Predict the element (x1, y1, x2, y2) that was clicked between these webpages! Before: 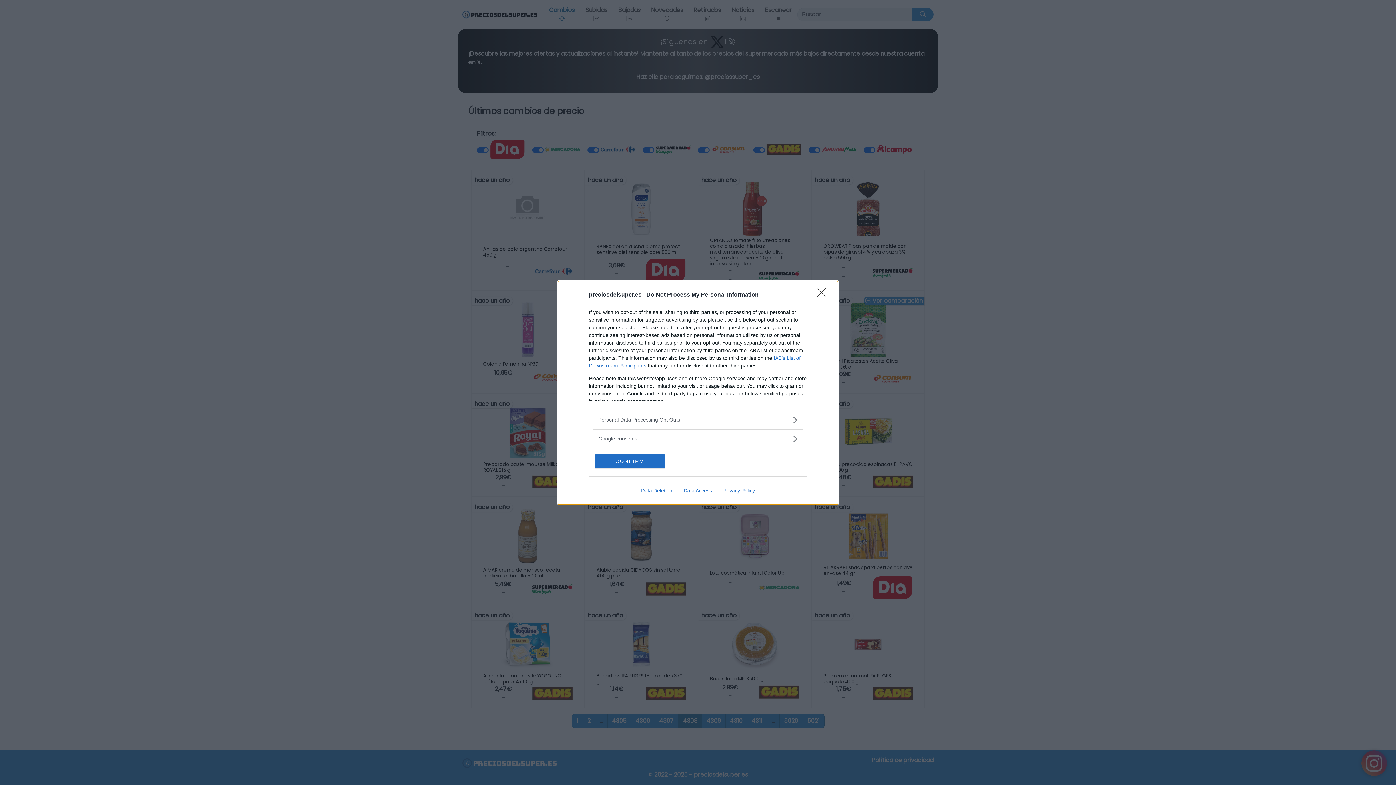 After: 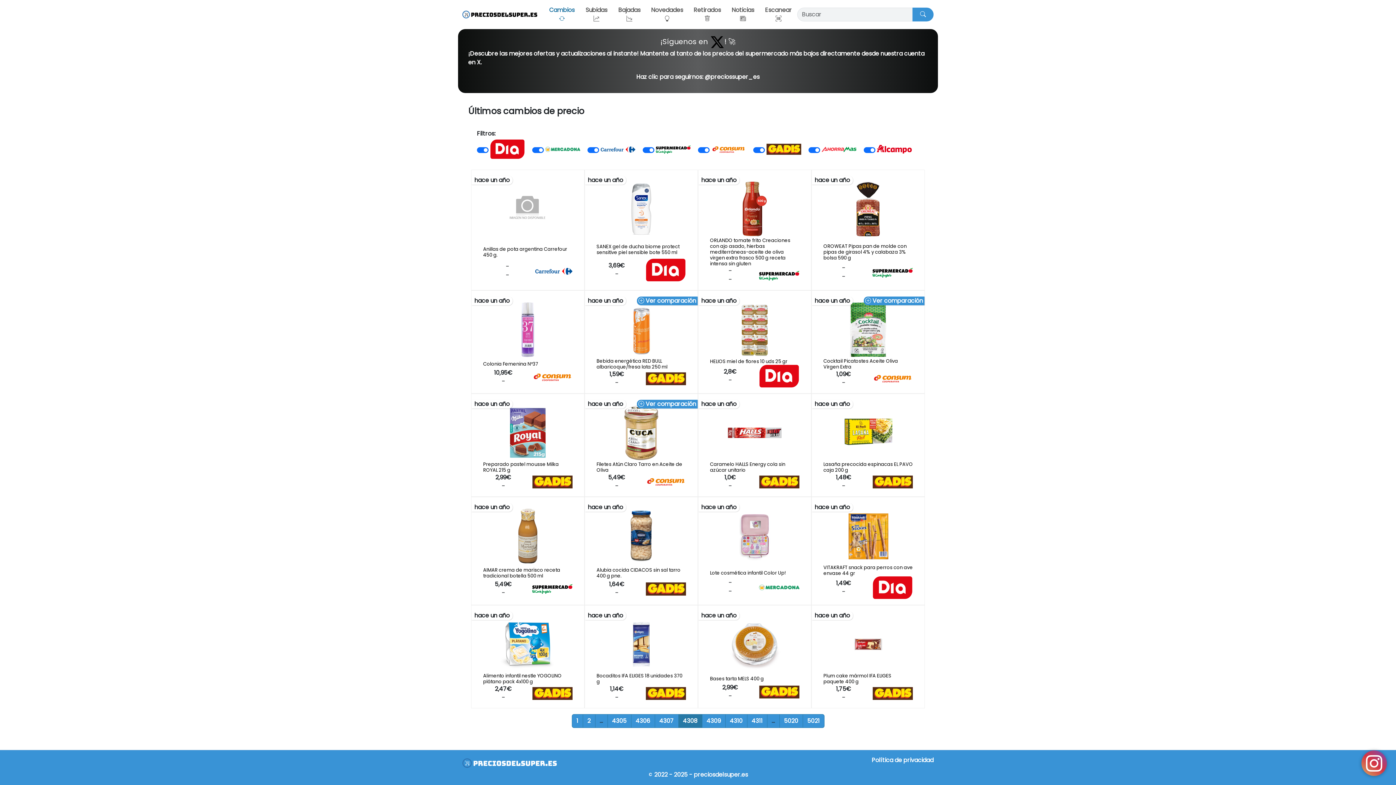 Action: label: Close bbox: (817, 288, 830, 302)